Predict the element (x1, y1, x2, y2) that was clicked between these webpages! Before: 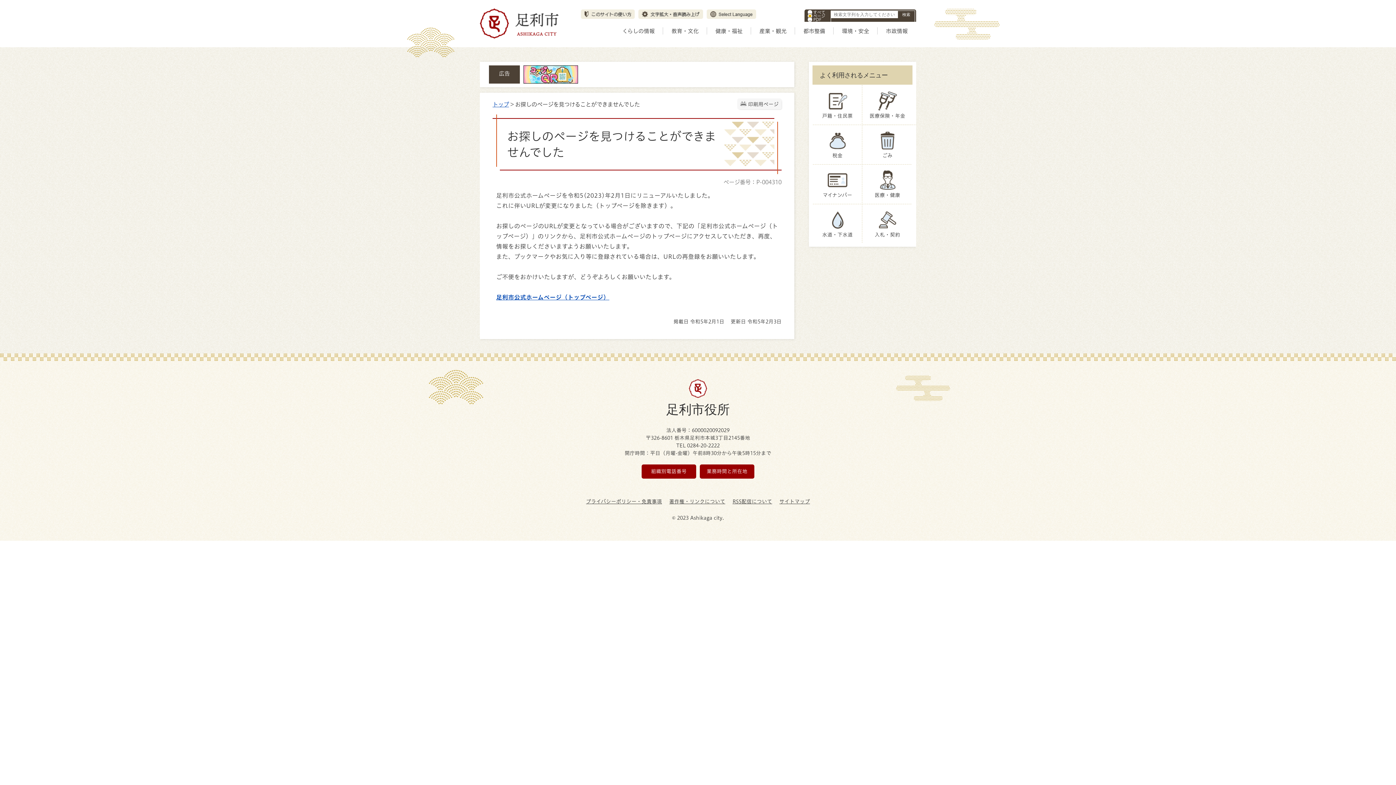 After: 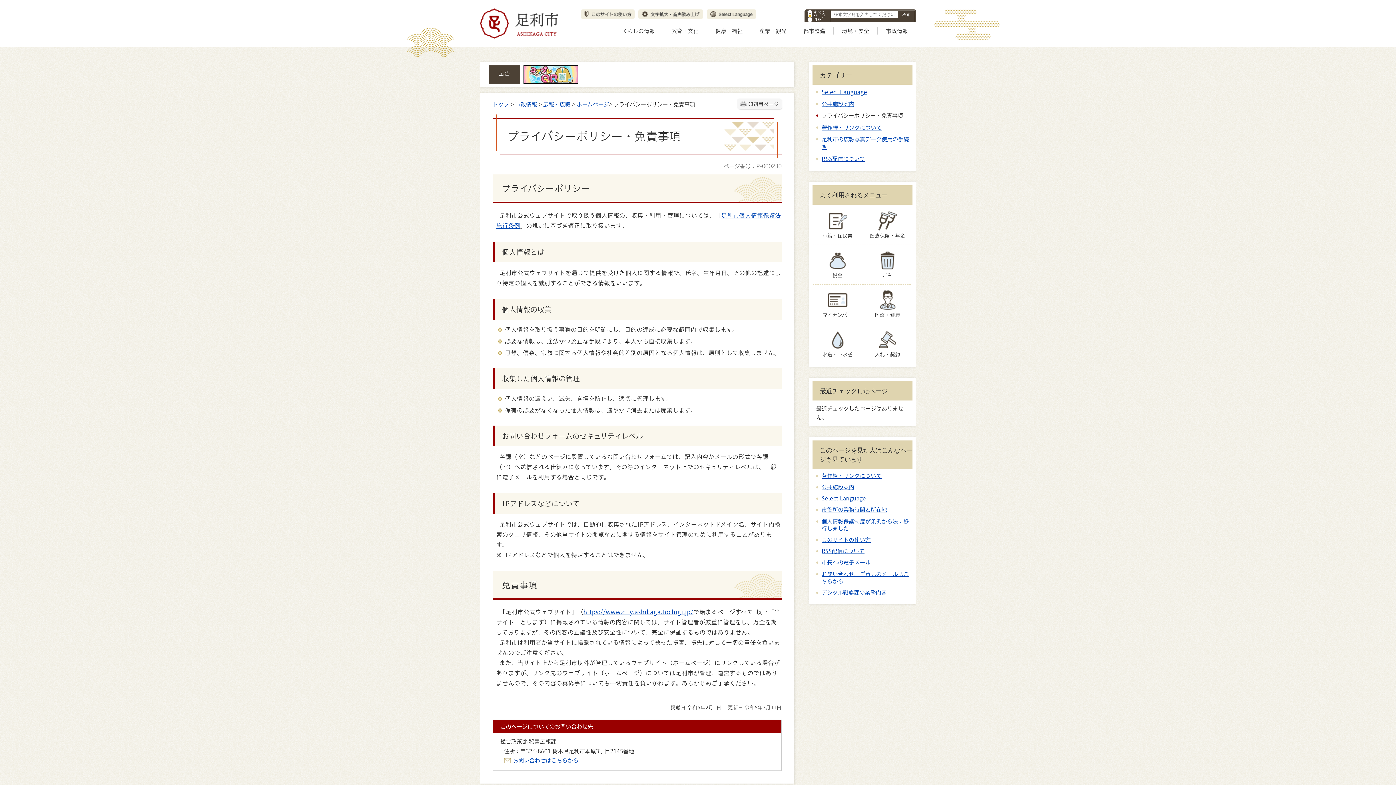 Action: bbox: (586, 498, 662, 504) label: プライバシーポリシー・免責事項